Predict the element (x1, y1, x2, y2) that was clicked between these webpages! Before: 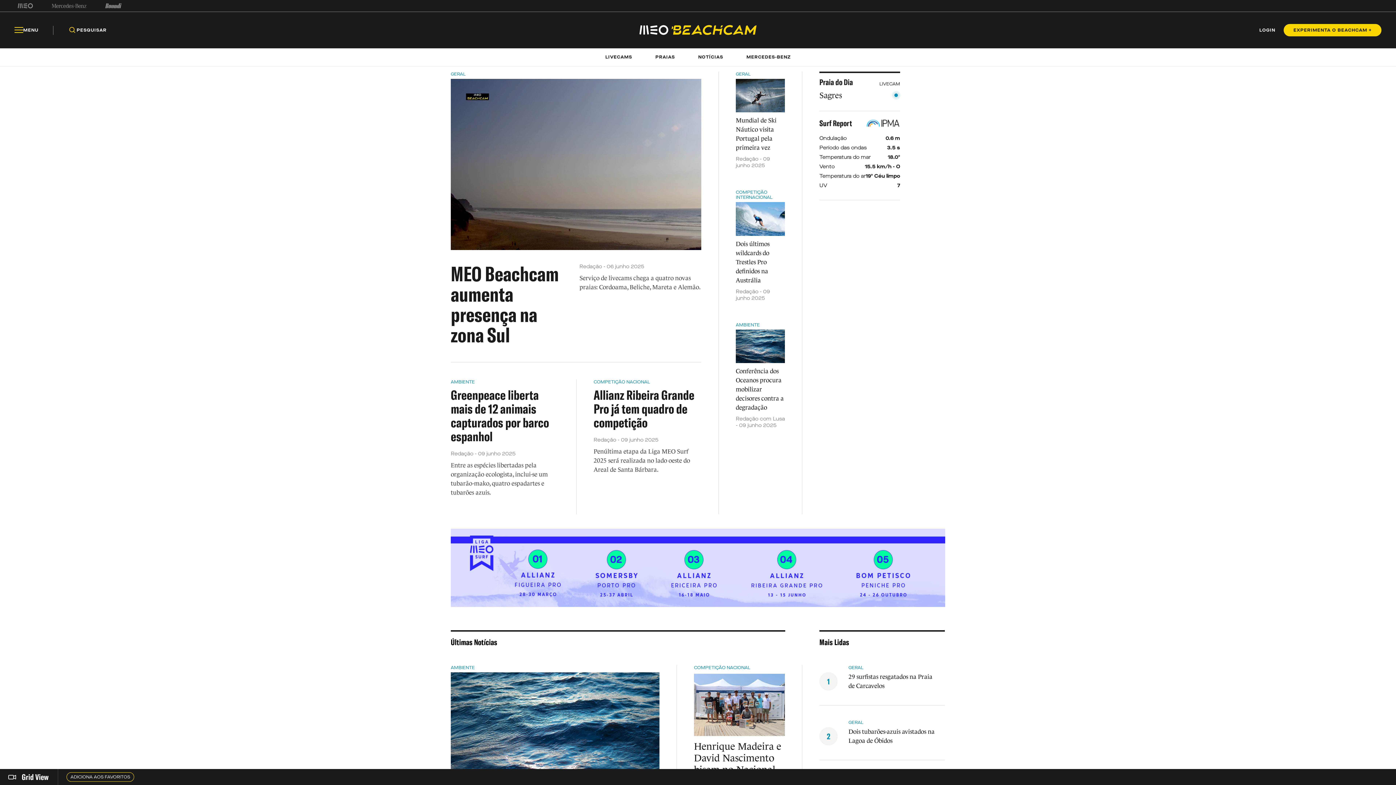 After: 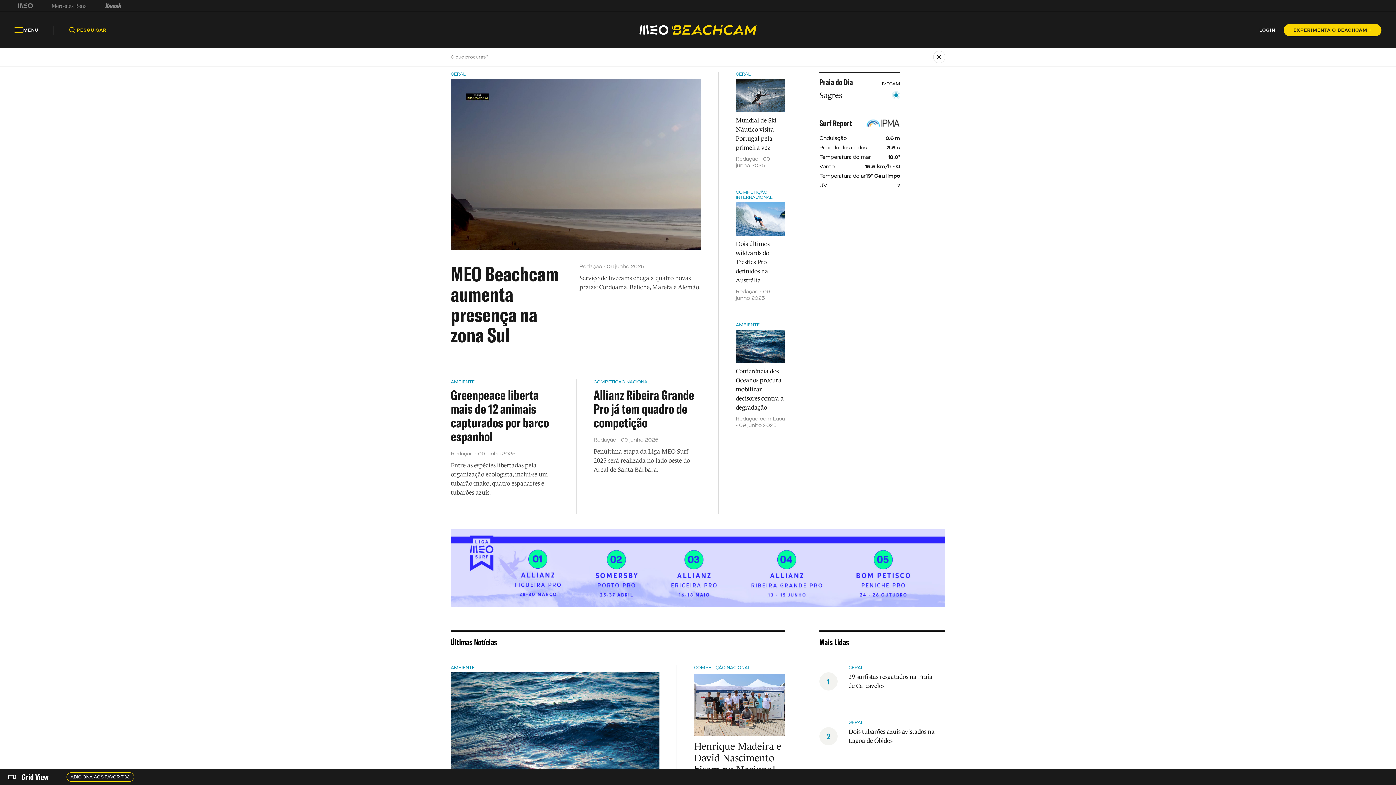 Action: label: PESQUISAR bbox: (67, 25, 106, 34)